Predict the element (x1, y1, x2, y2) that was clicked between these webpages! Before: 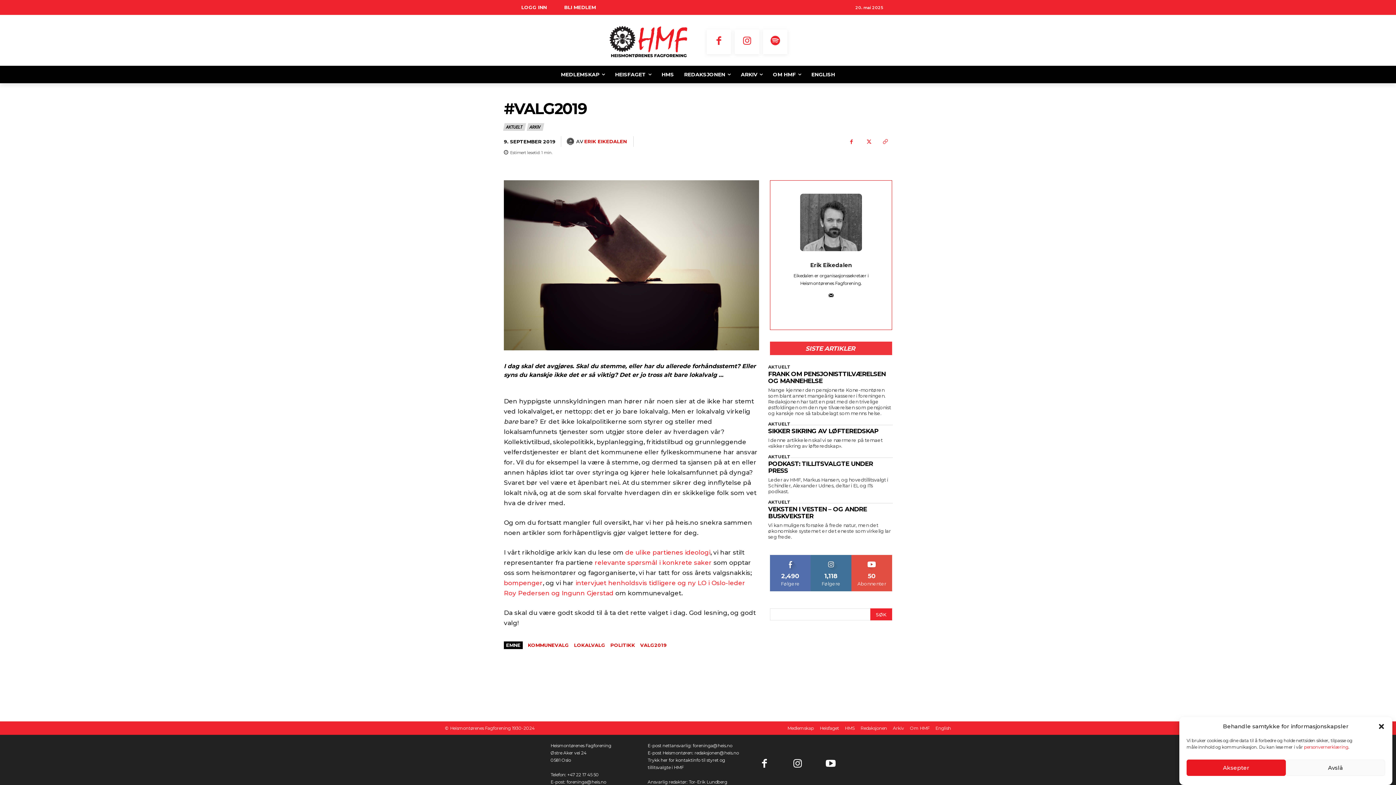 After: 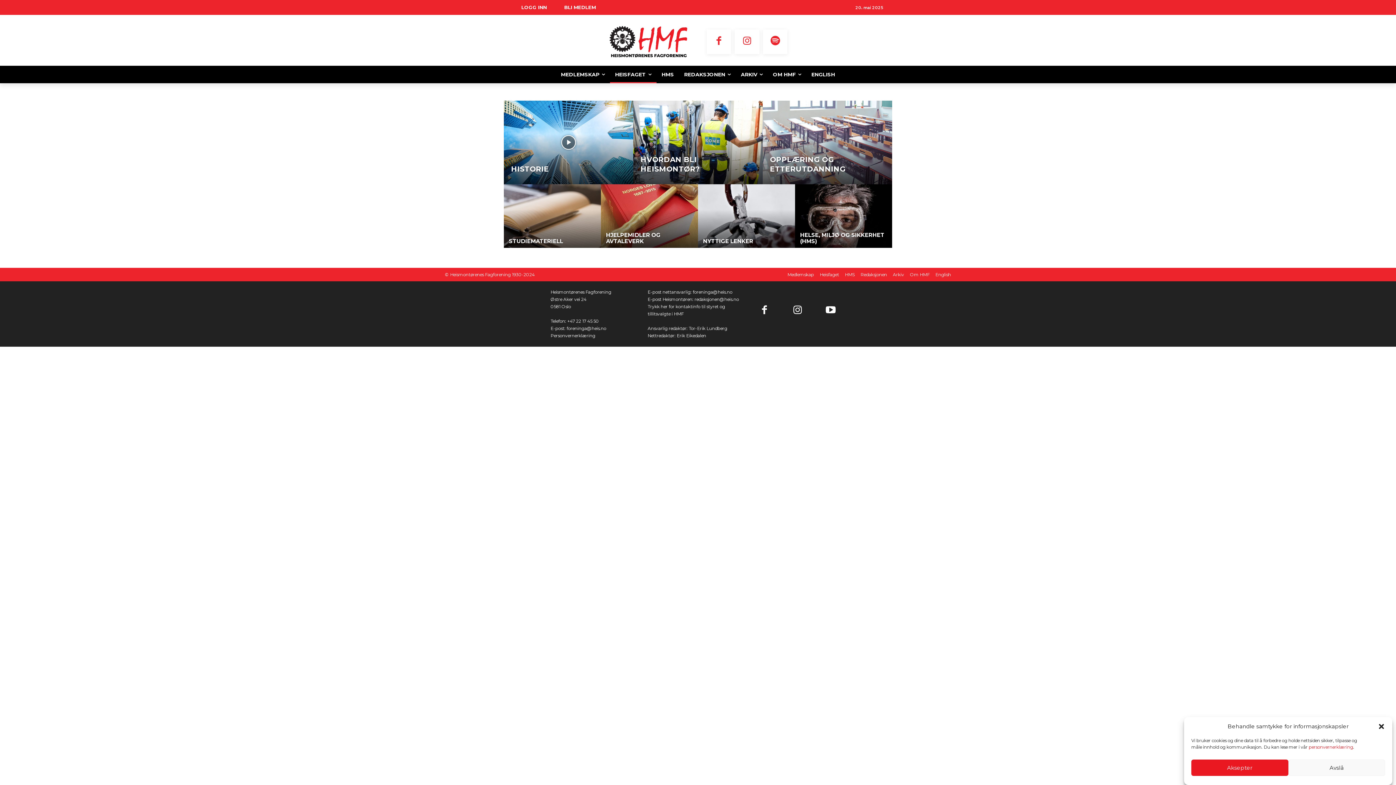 Action: label: Heisfaget bbox: (820, 725, 839, 732)